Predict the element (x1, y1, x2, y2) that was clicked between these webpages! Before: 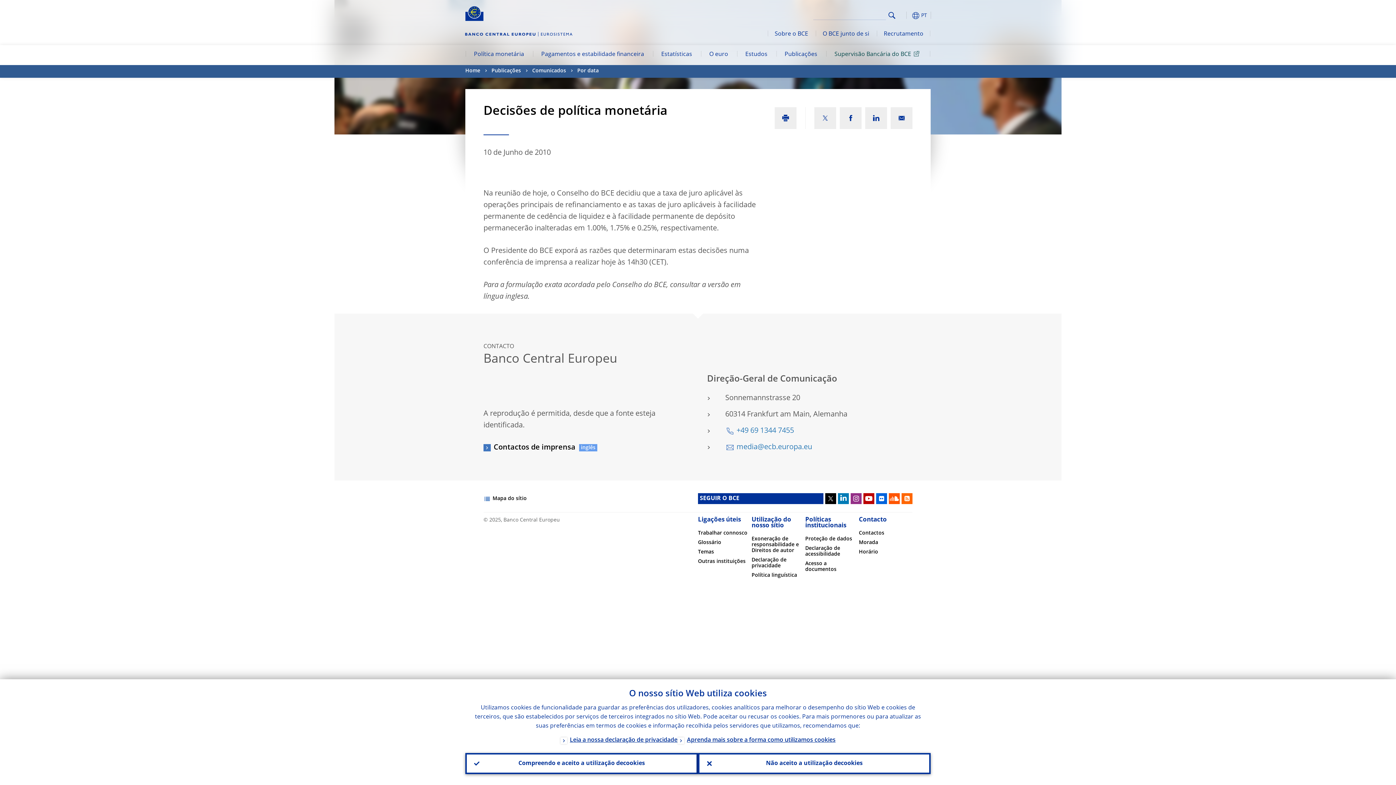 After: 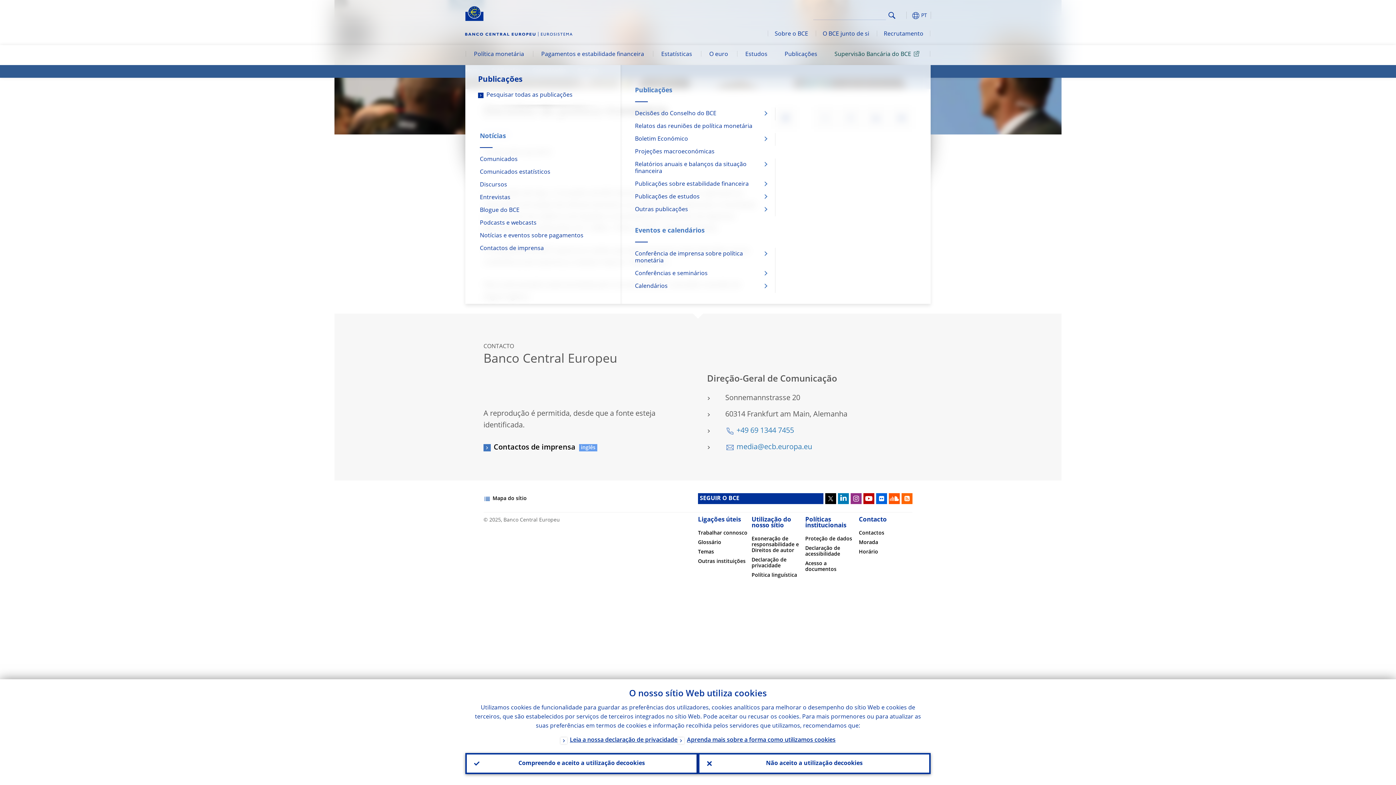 Action: label: Publicações bbox: (776, 45, 826, 65)